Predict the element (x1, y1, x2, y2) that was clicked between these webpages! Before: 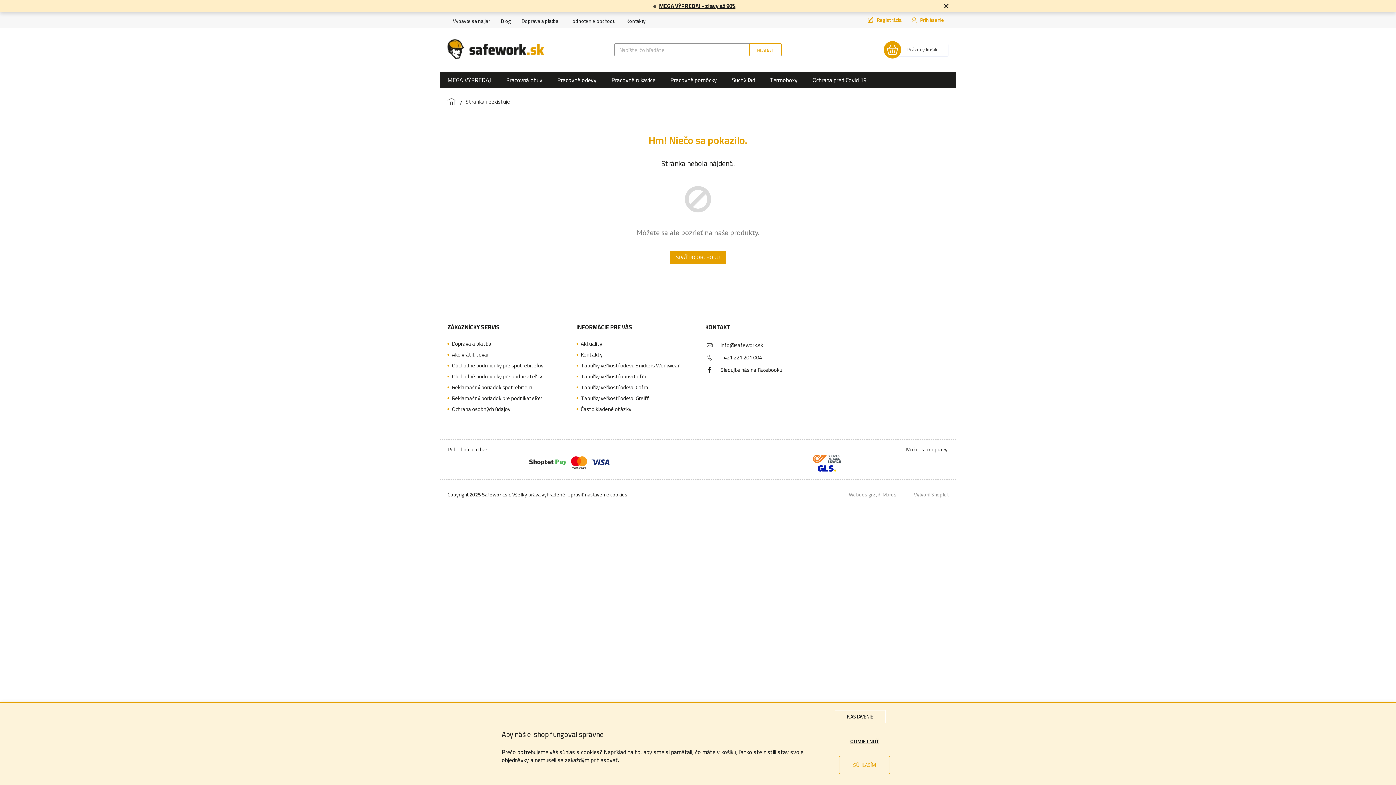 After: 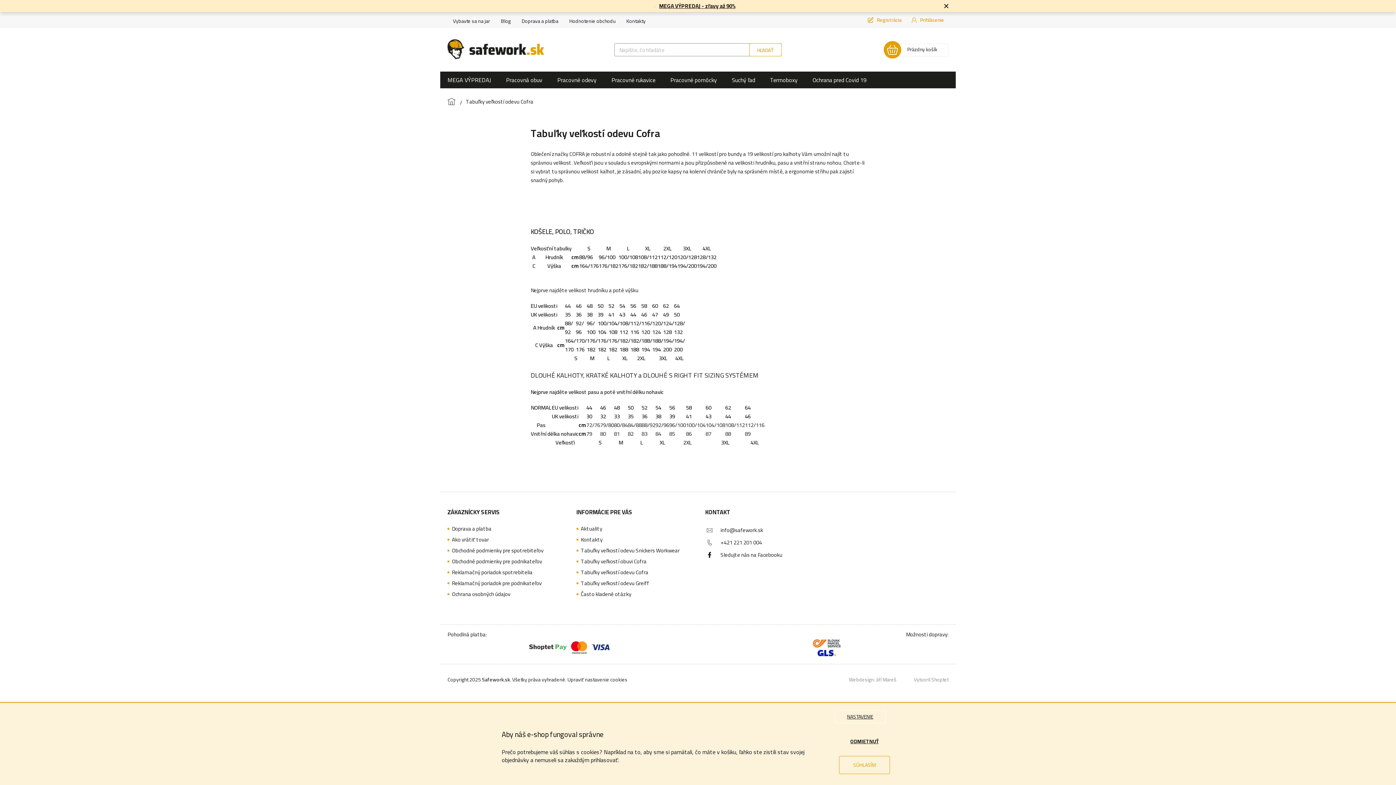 Action: bbox: (576, 383, 648, 391) label: Tabuľky veľkostí odevu Cofra